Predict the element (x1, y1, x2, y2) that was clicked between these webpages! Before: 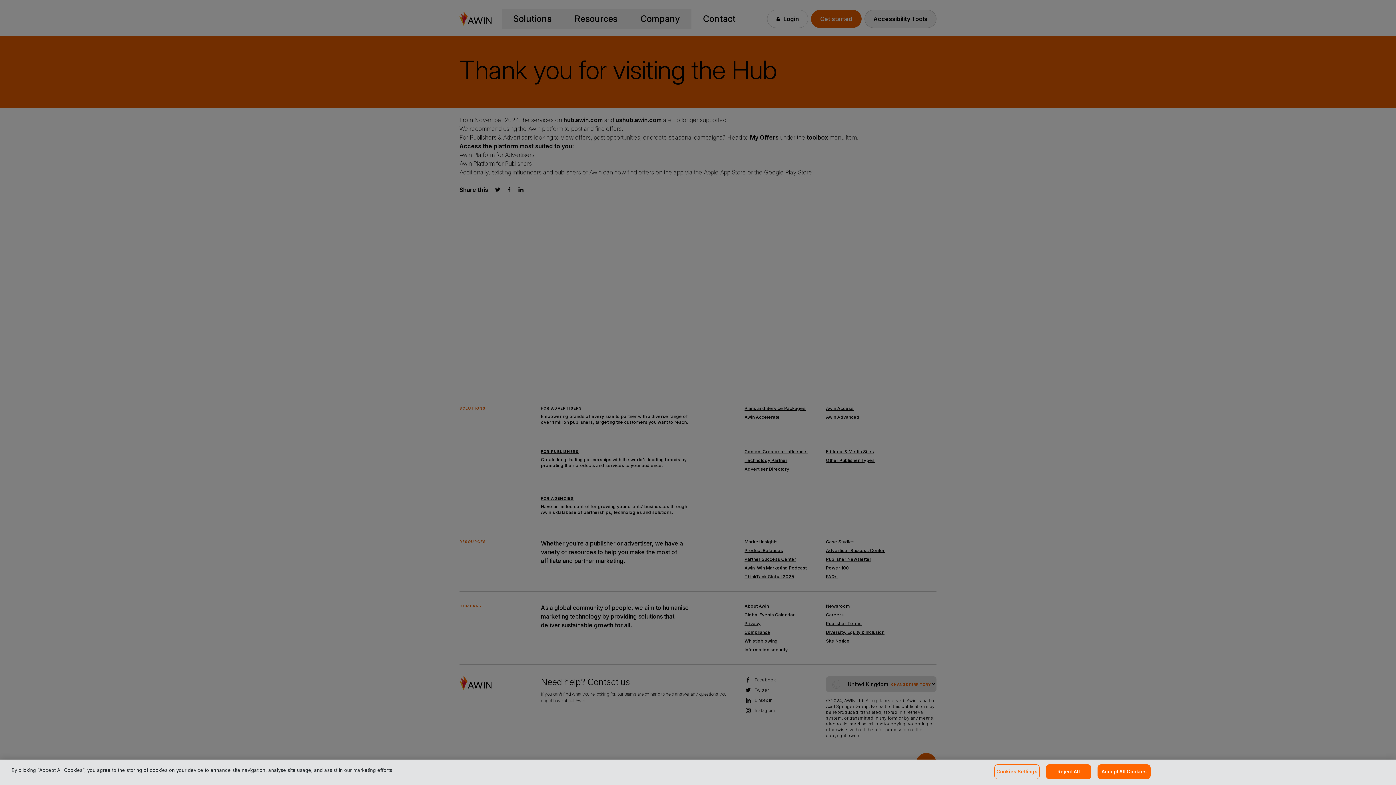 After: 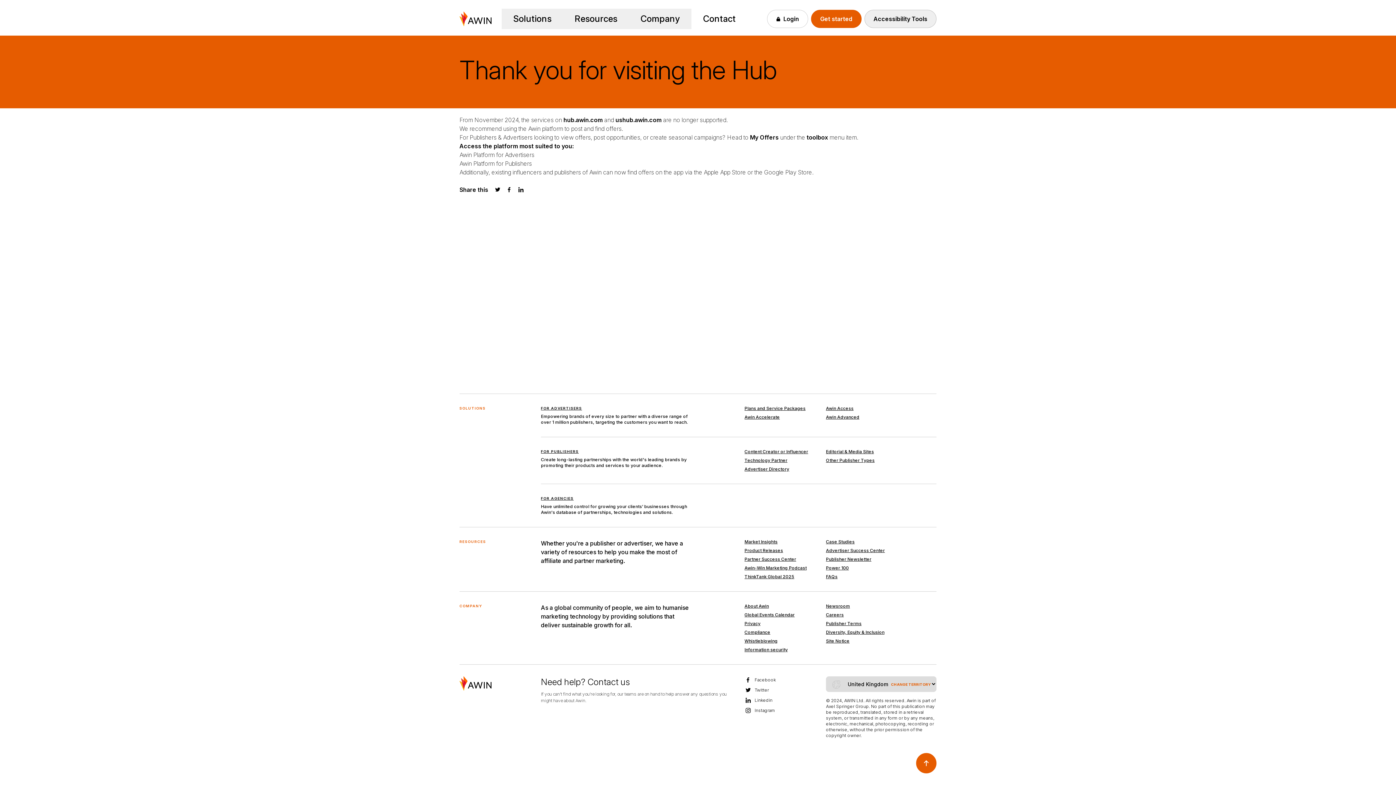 Action: label: Reject All bbox: (1046, 764, 1091, 779)